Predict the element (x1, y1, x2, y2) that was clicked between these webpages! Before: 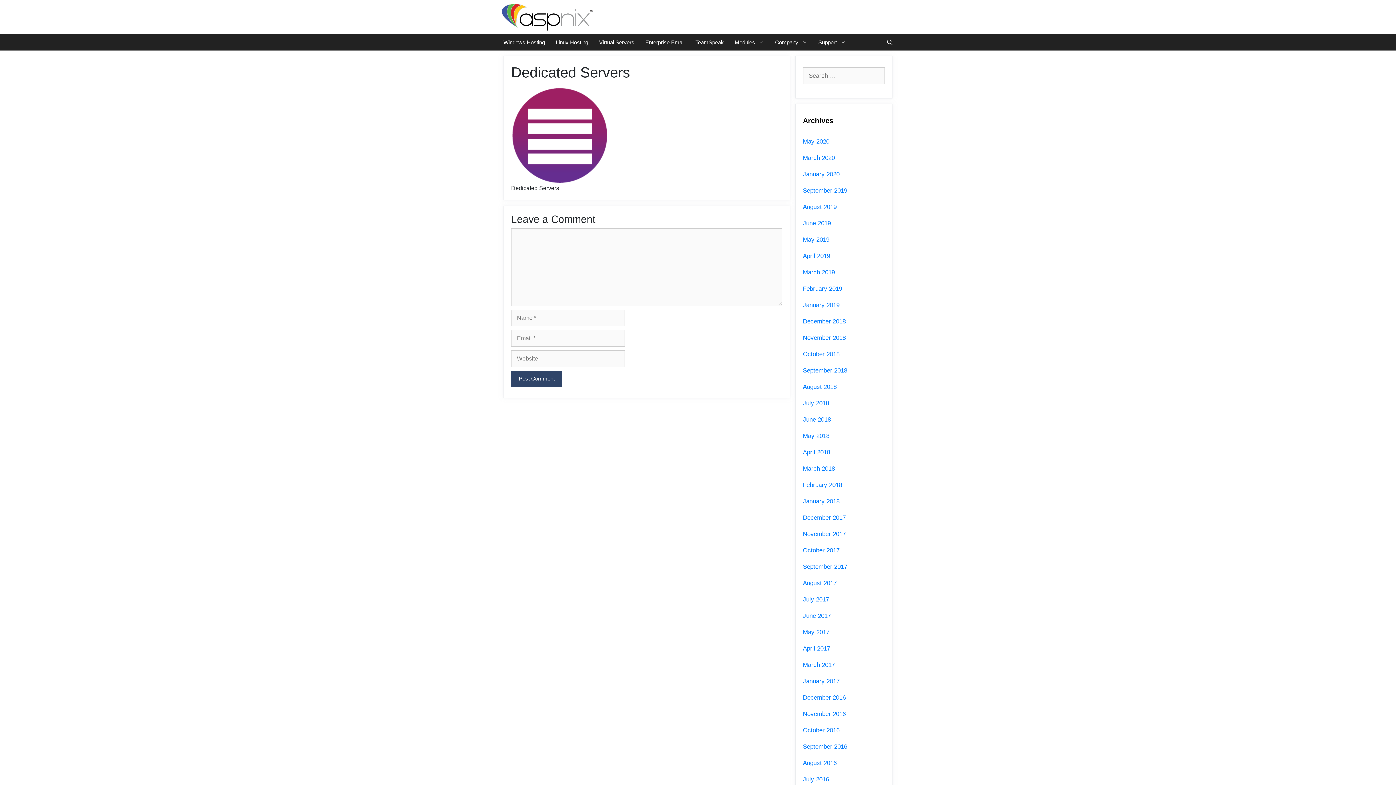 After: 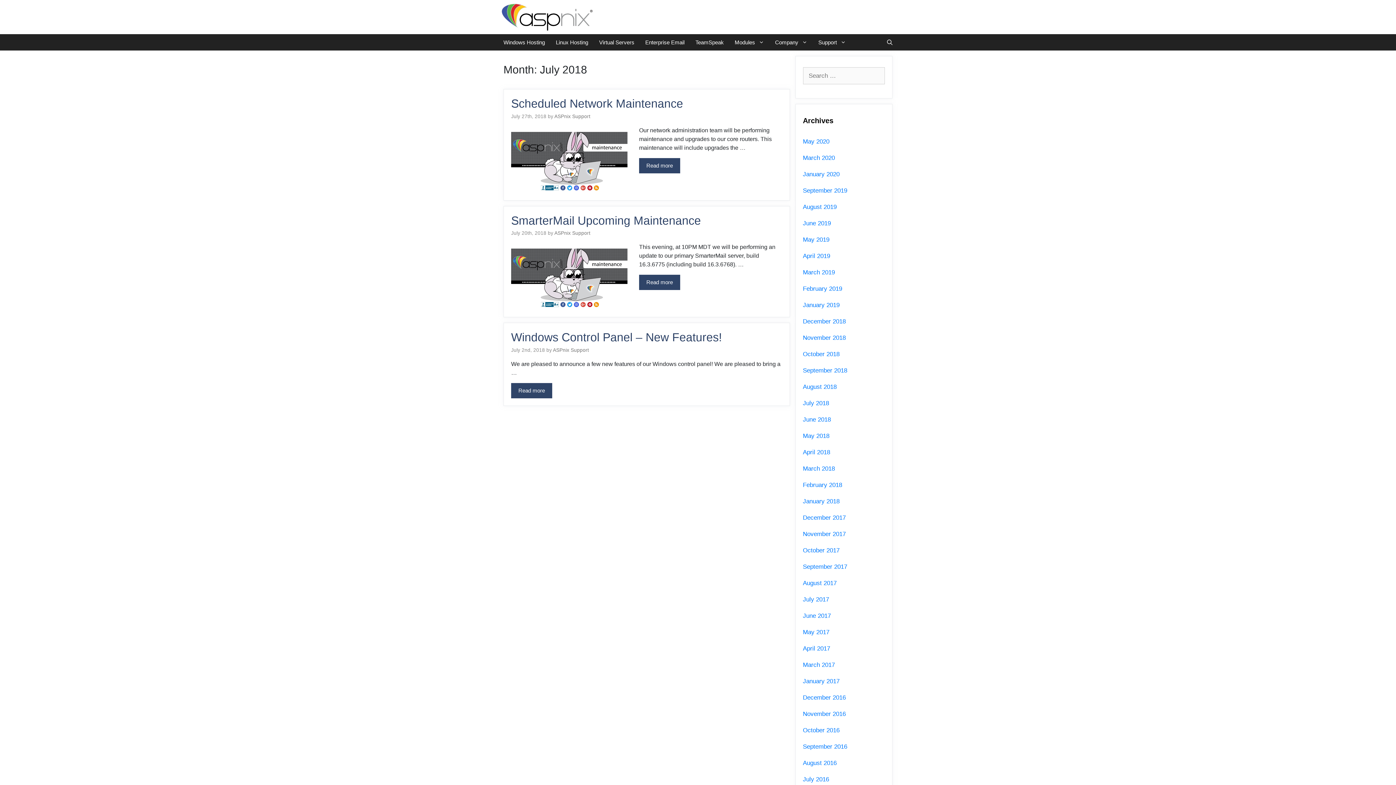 Action: label: July 2018 bbox: (803, 399, 829, 406)